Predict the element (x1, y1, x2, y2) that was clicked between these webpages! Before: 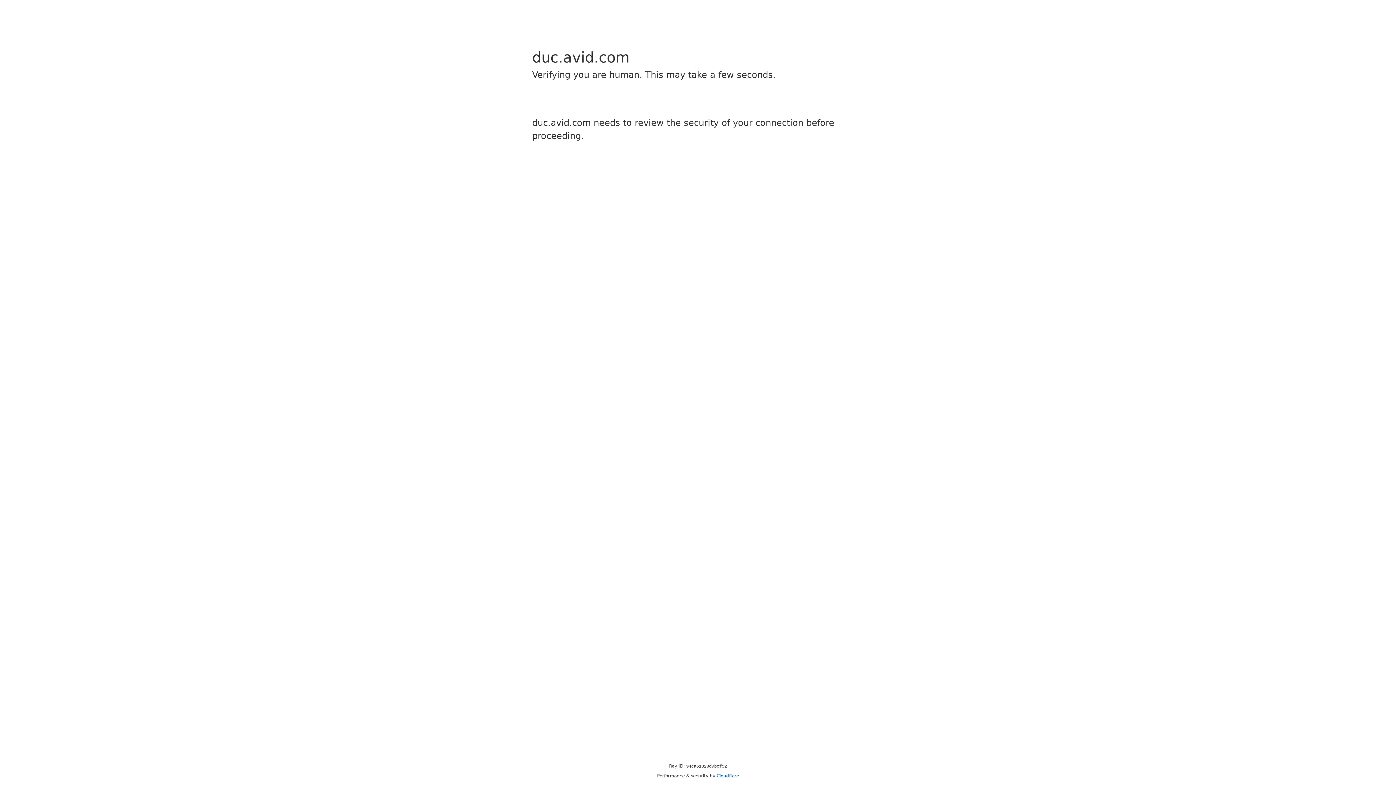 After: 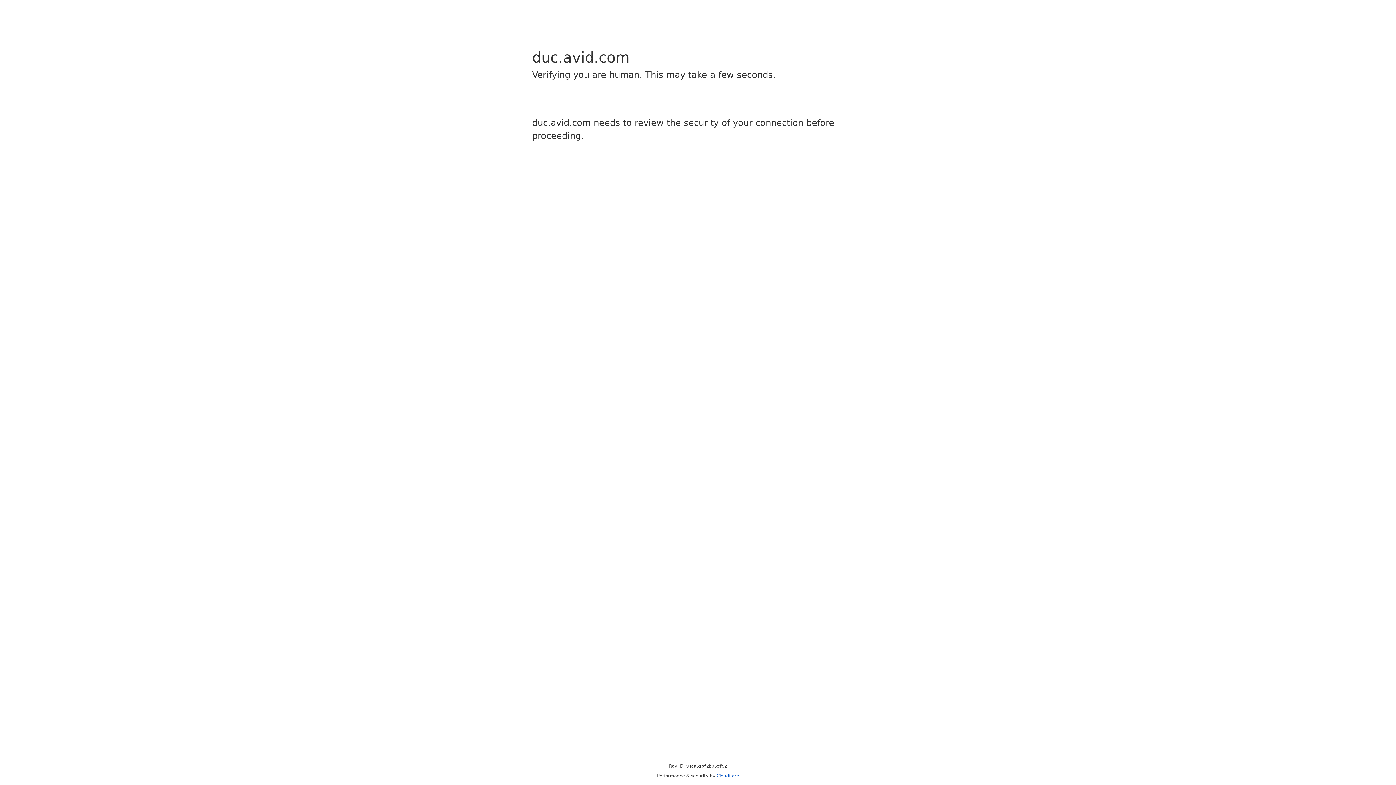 Action: bbox: (716, 773, 739, 778) label: Cloudflare